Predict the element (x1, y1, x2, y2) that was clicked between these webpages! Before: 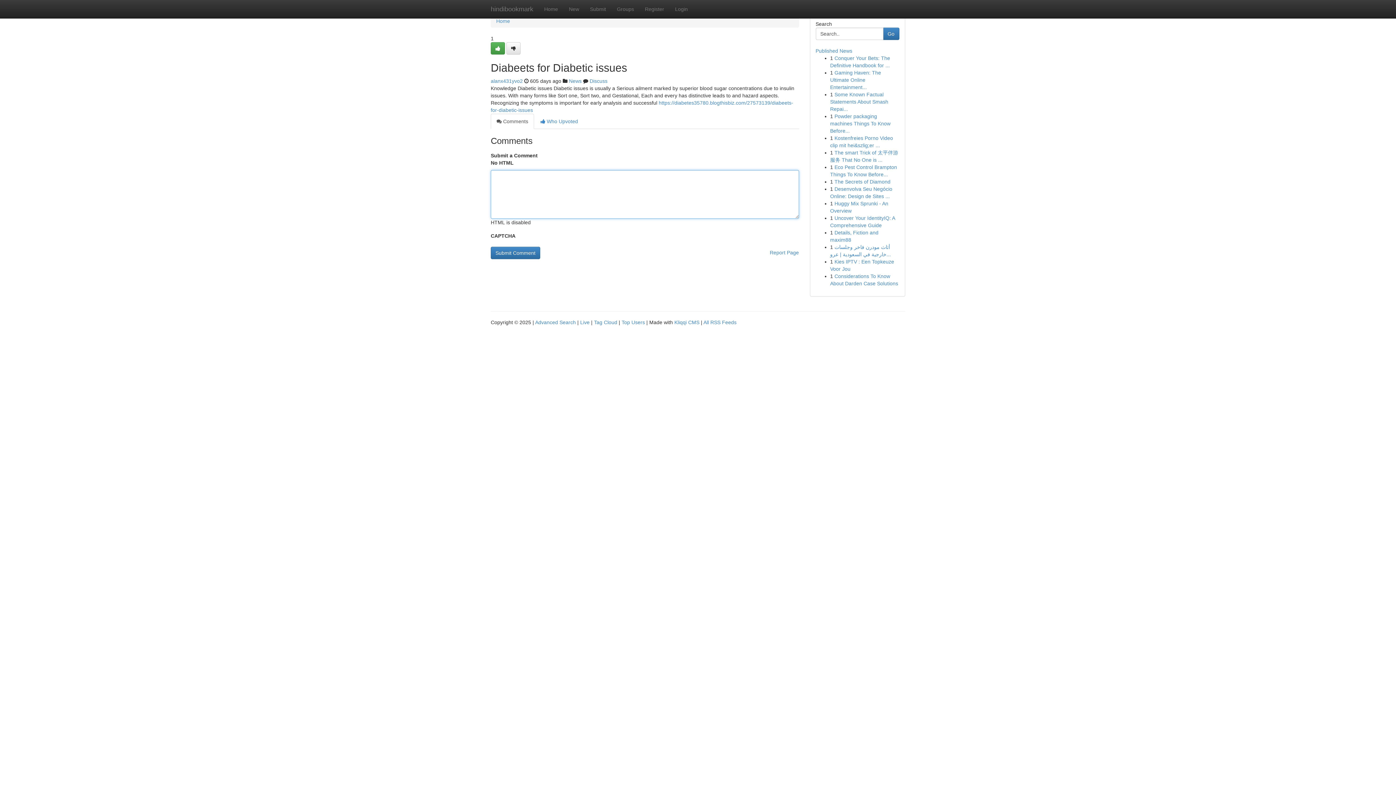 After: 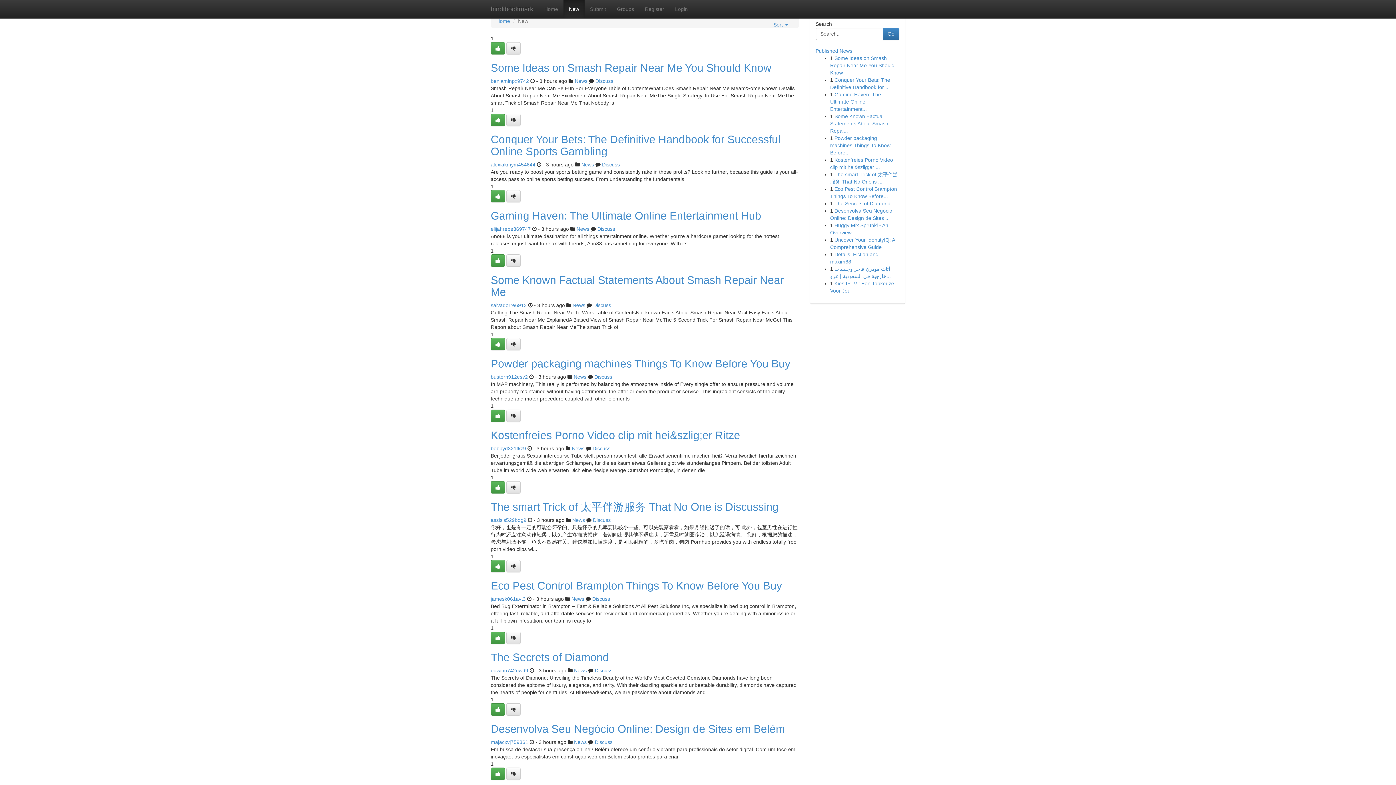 Action: bbox: (563, 0, 584, 18) label: New